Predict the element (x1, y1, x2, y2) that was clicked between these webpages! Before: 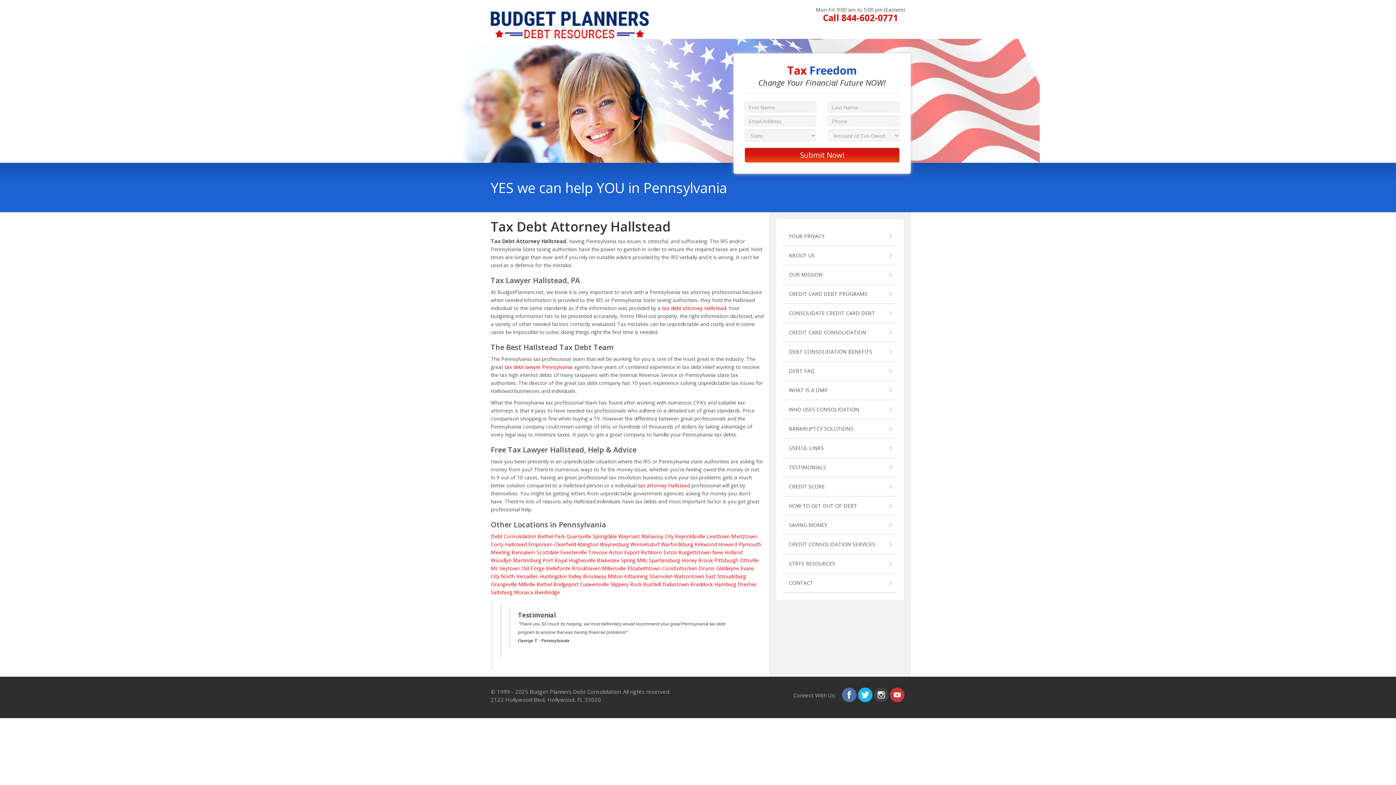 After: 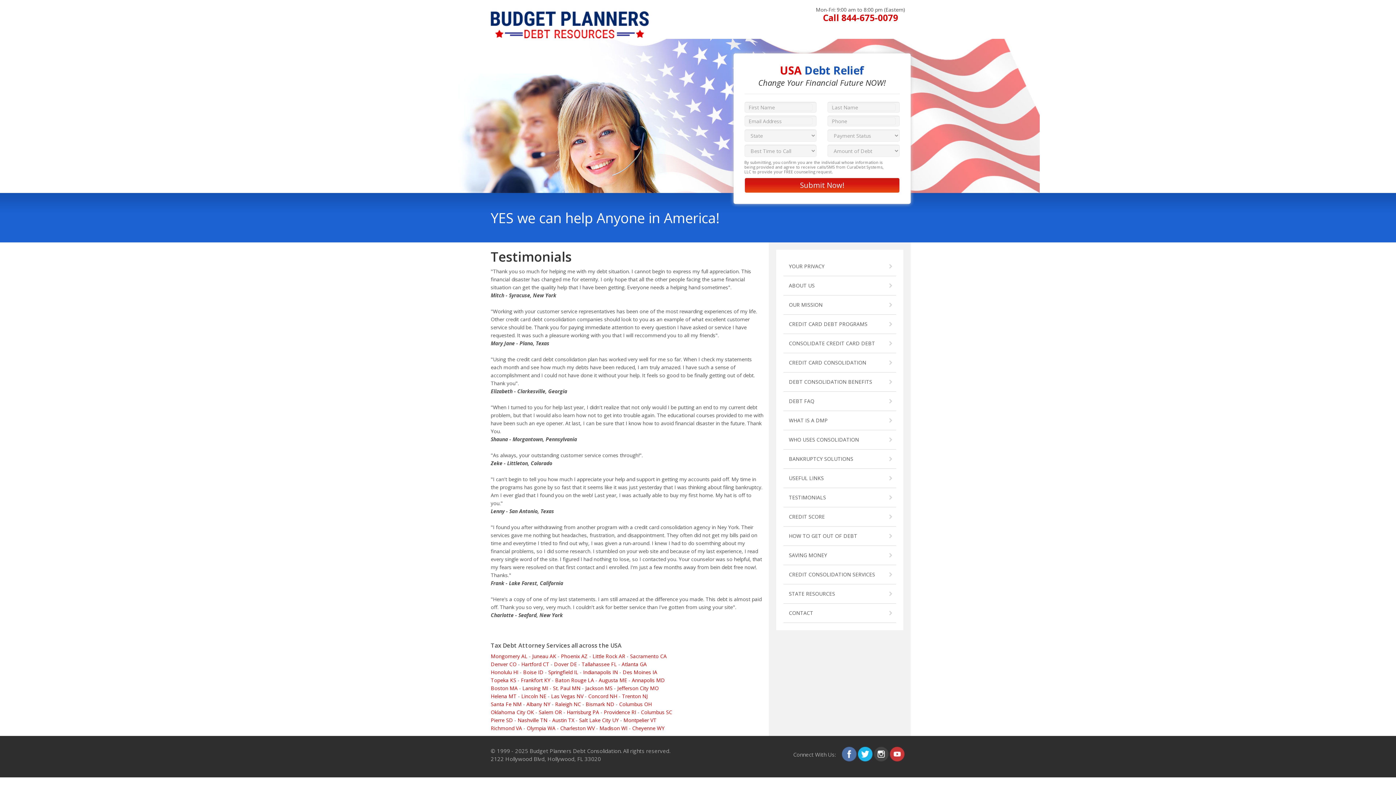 Action: bbox: (783, 458, 896, 477) label: TESTIMONIALS